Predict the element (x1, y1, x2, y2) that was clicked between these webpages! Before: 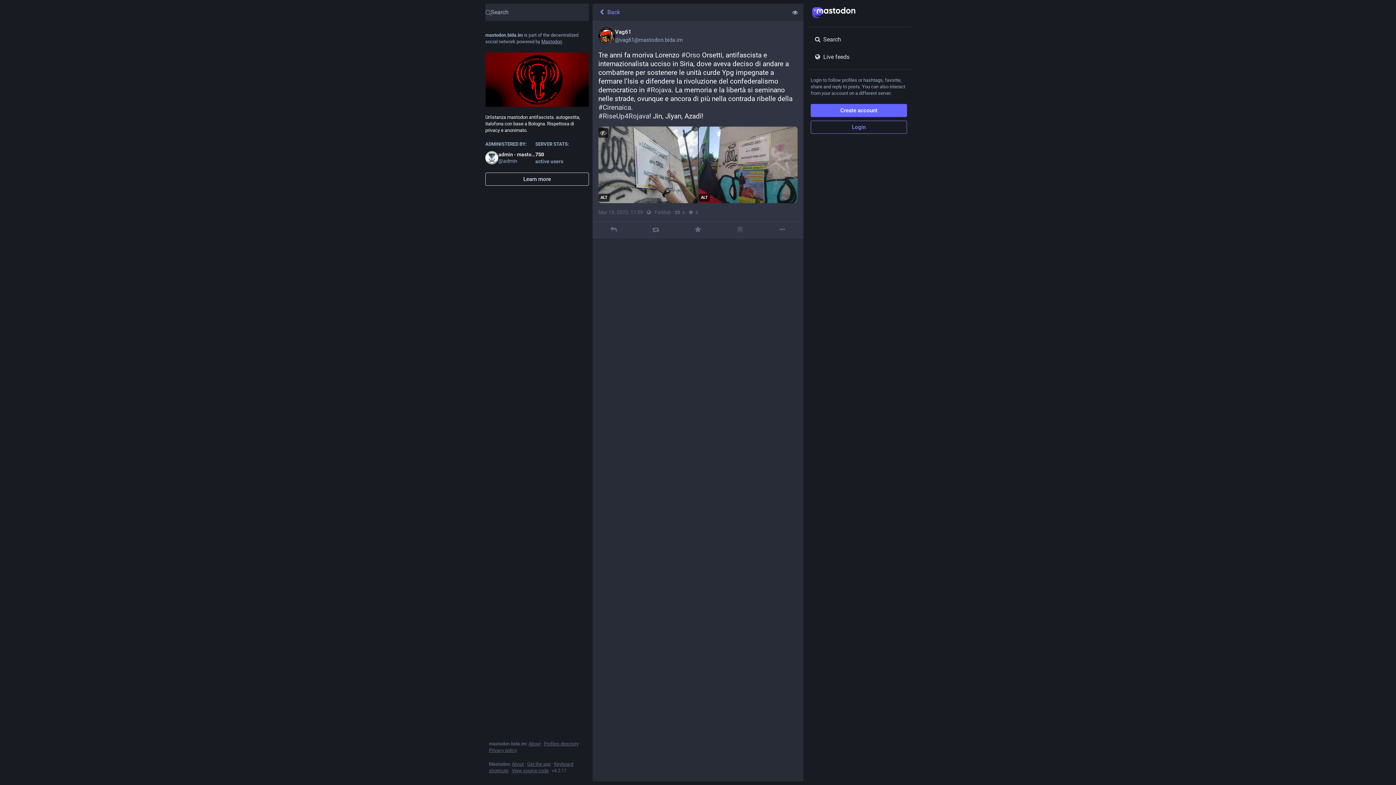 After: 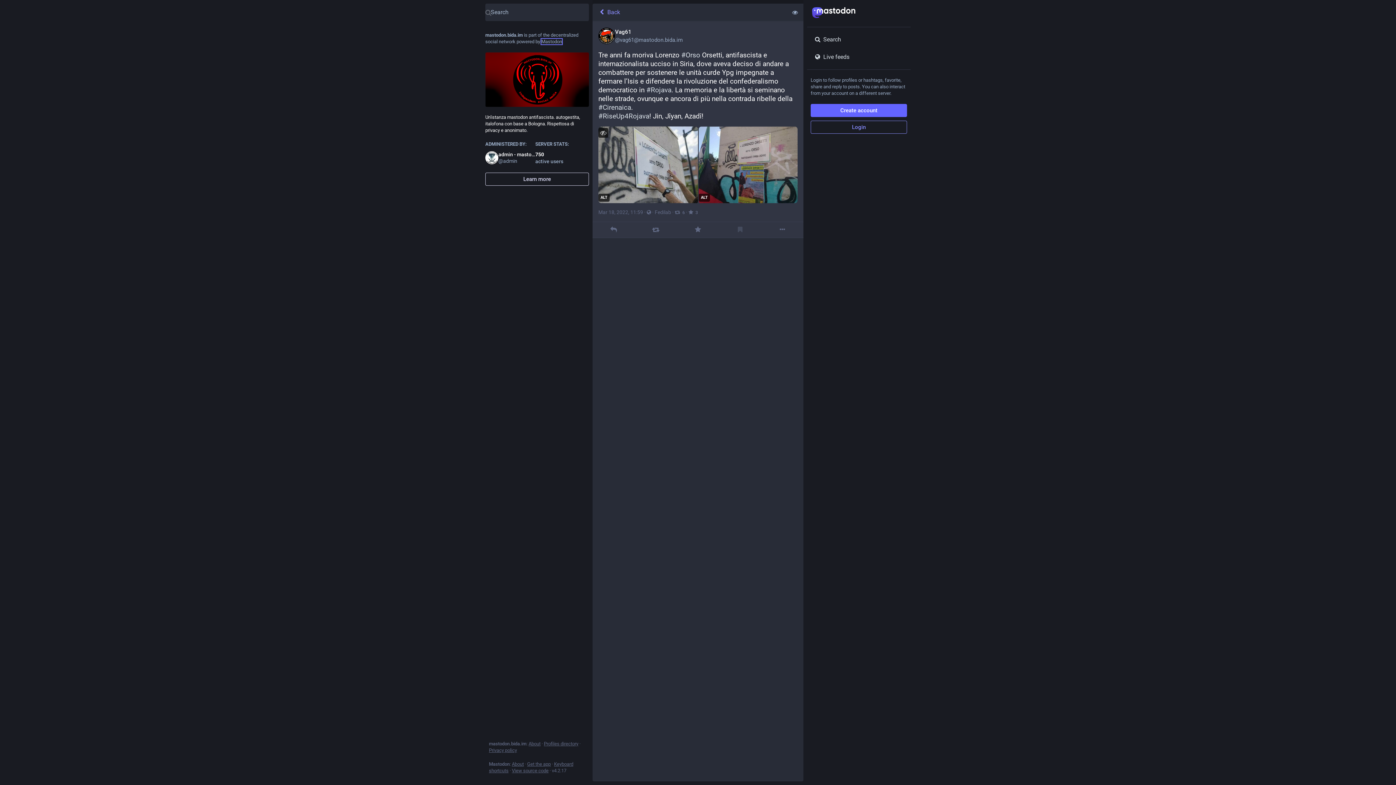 Action: label: Mastodon bbox: (541, 38, 562, 44)